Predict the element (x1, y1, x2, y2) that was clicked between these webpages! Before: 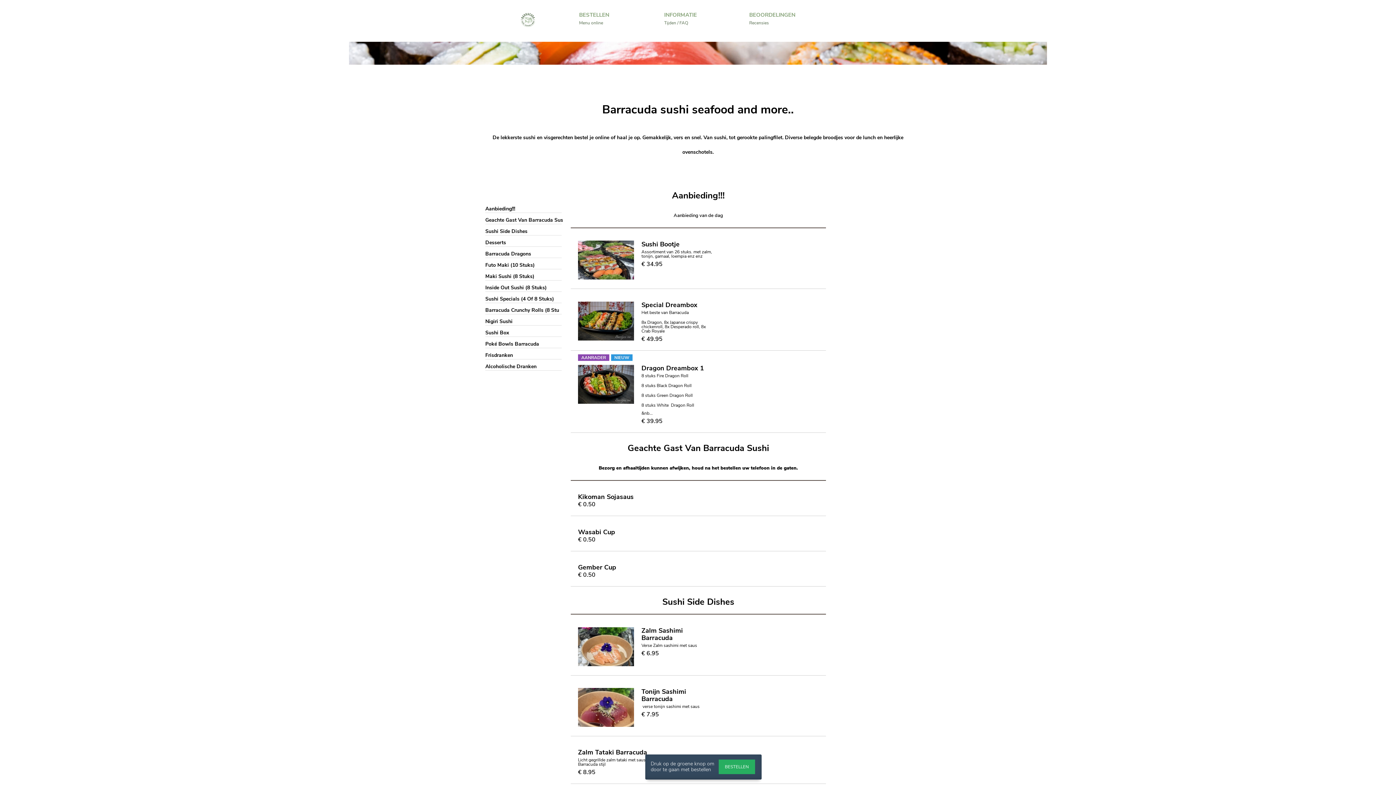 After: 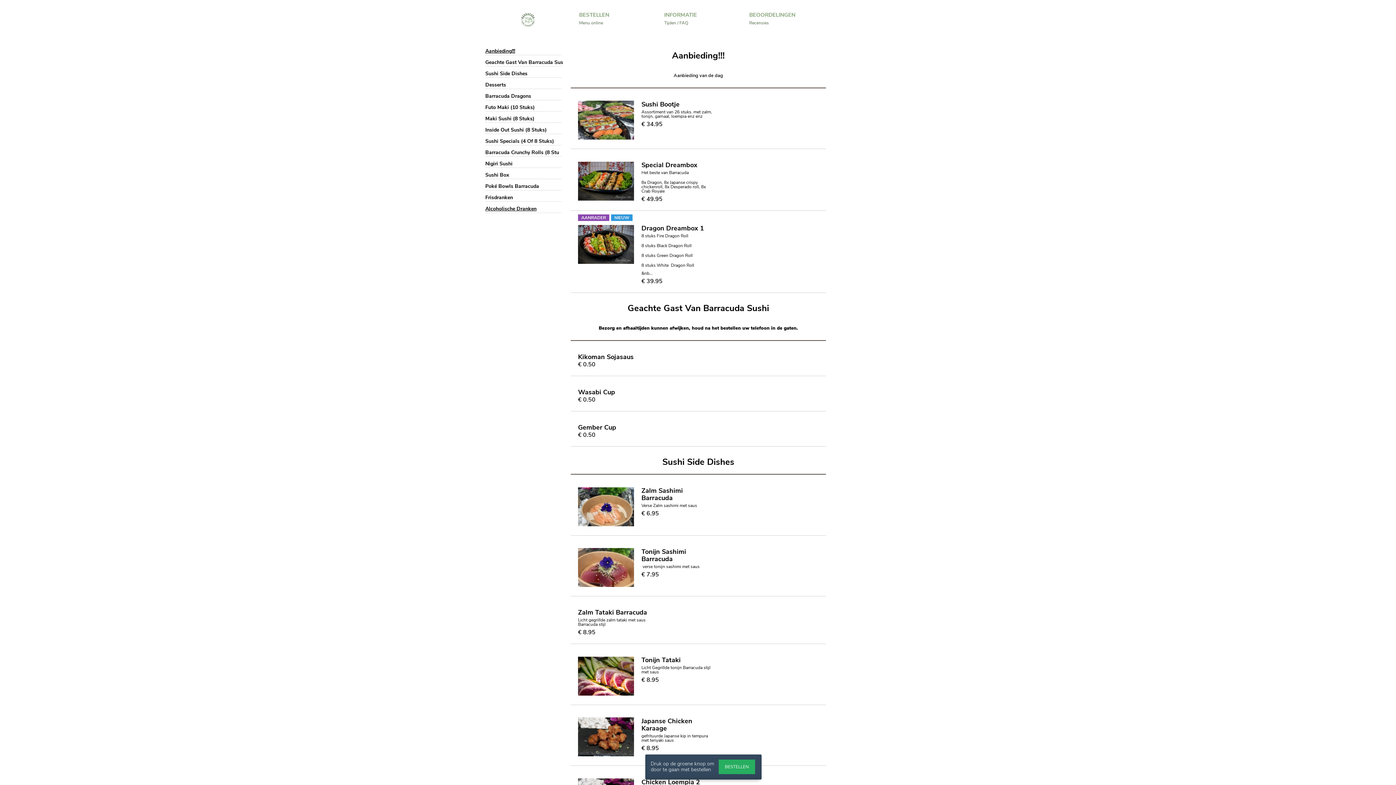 Action: bbox: (485, 205, 515, 212) label: Aanbieding!!!